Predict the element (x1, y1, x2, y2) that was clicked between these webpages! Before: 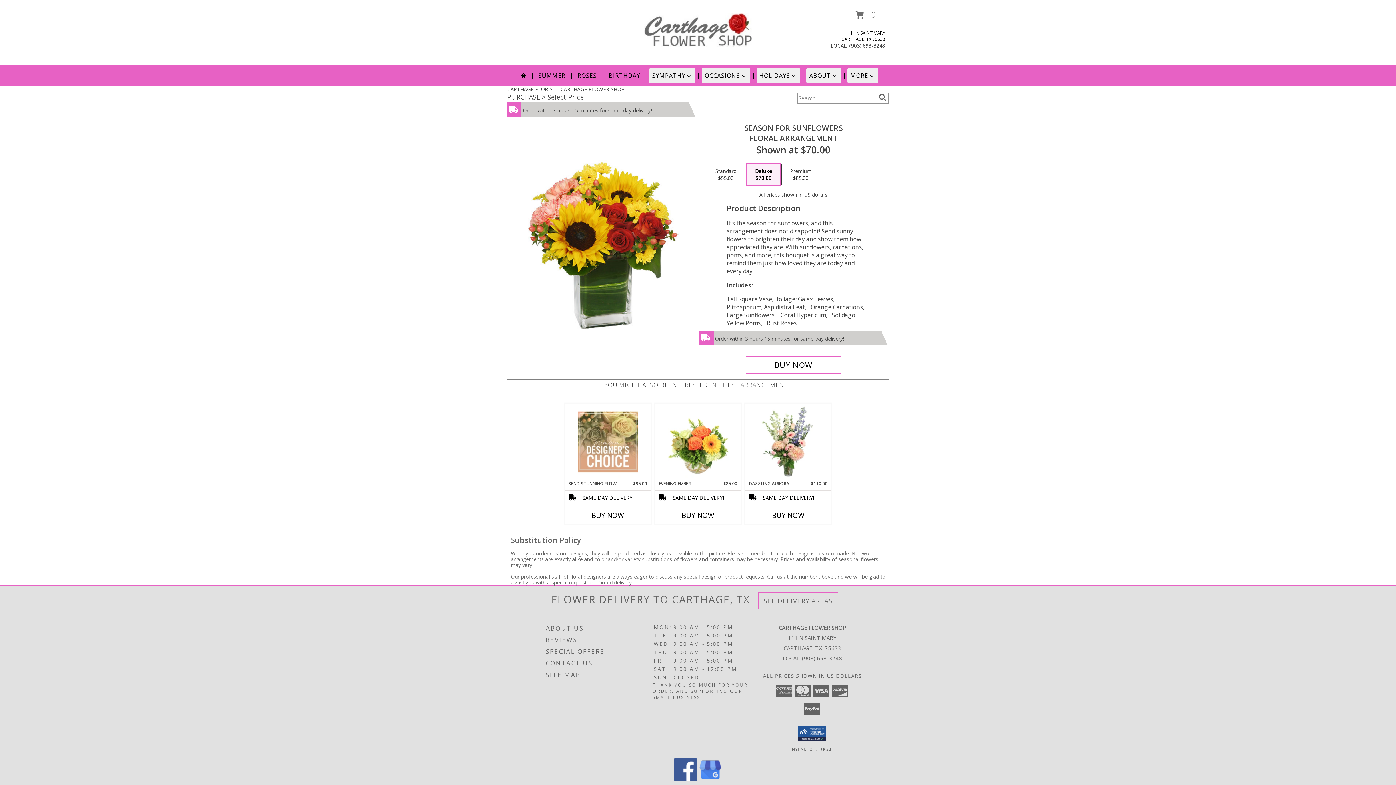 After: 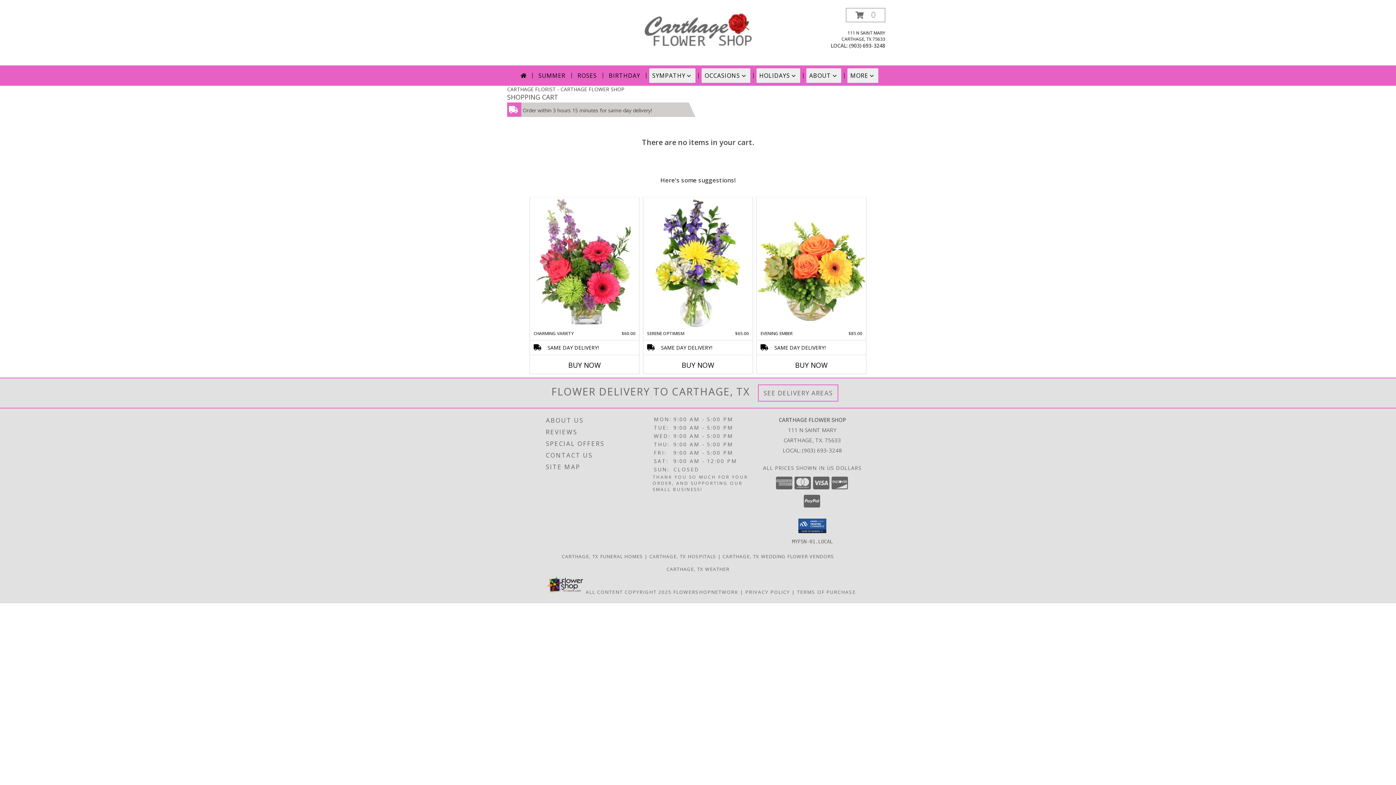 Action: bbox: (846, 8, 885, 22) label: View Items in Cart